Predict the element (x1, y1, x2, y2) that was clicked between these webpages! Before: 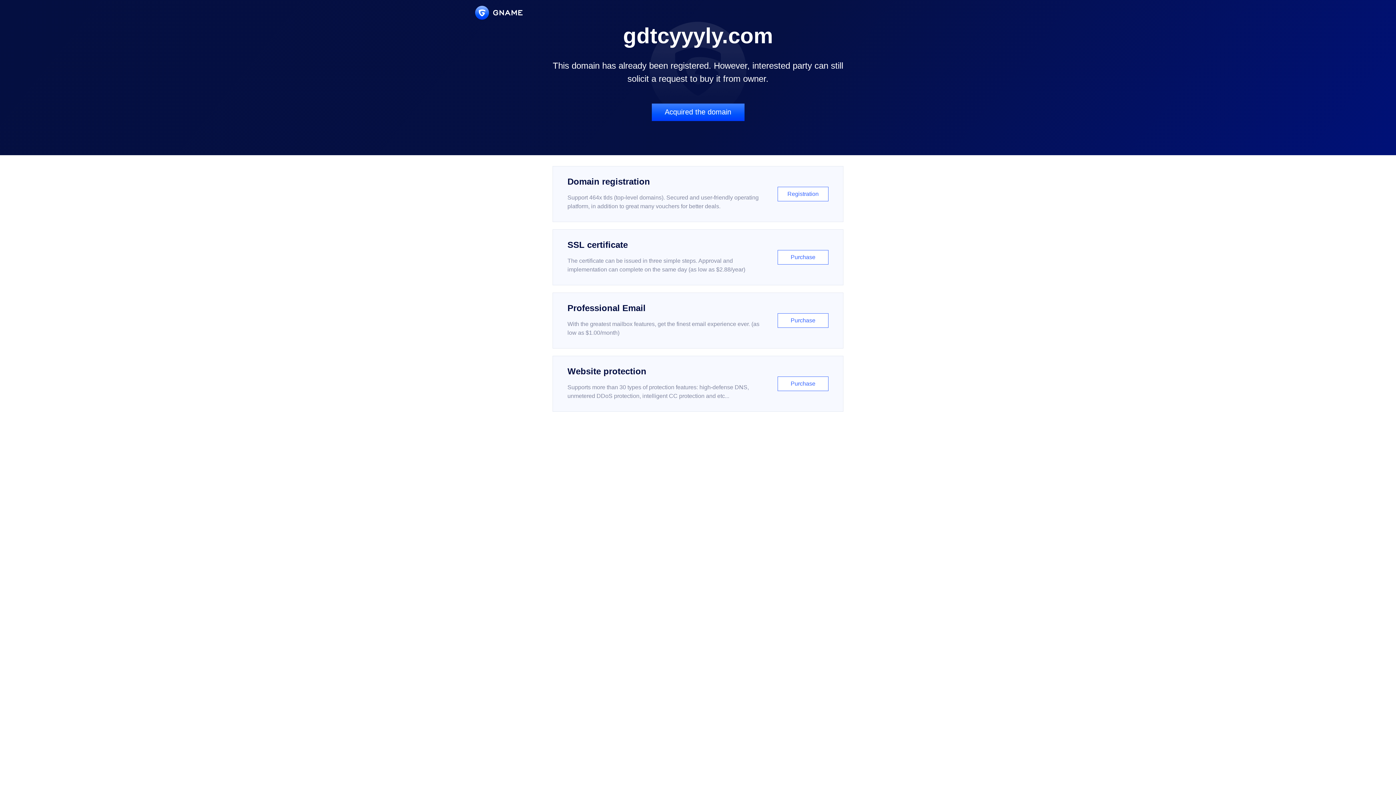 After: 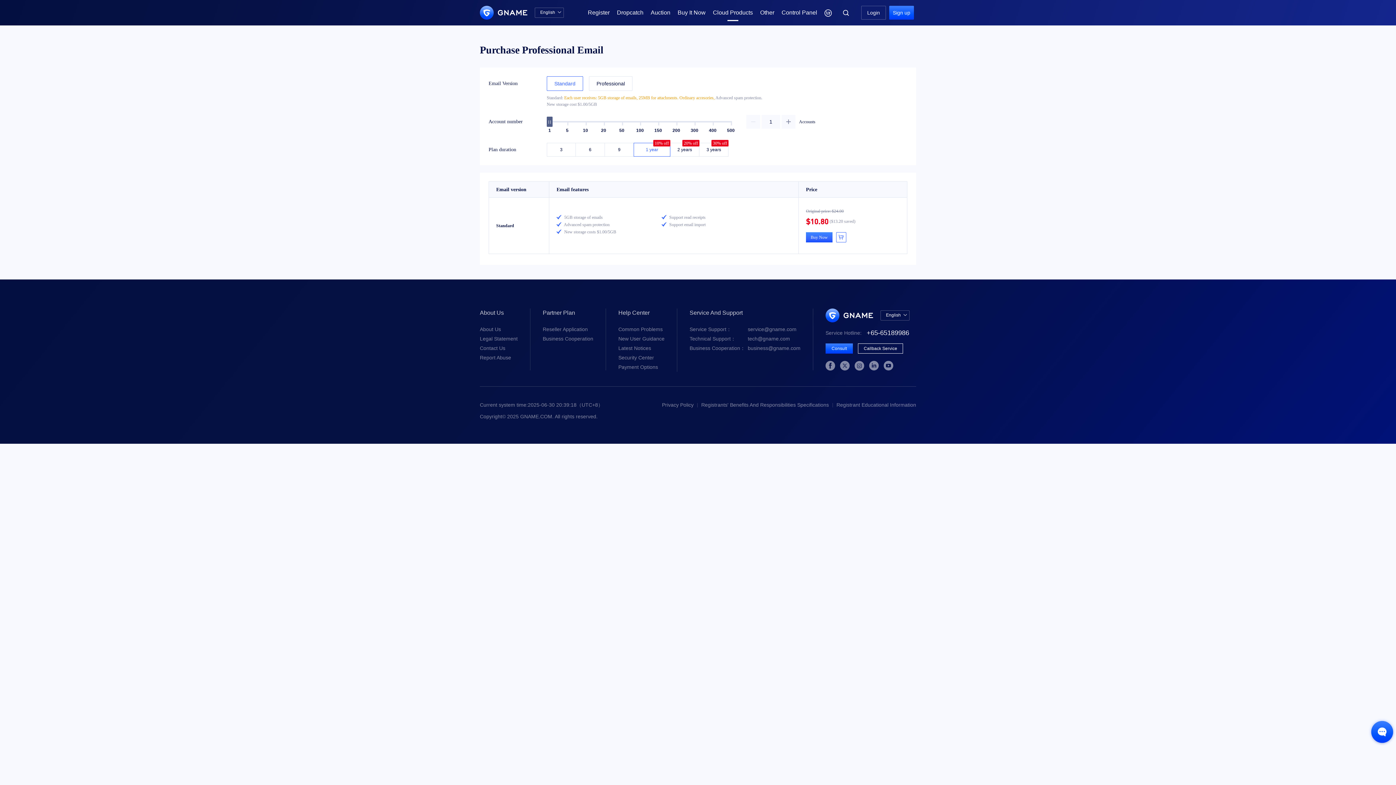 Action: bbox: (552, 292, 843, 348) label: Professional Email

With the greatest mailbox features, get the finest email experience ever. (as low as $1.00/month)

Purchase